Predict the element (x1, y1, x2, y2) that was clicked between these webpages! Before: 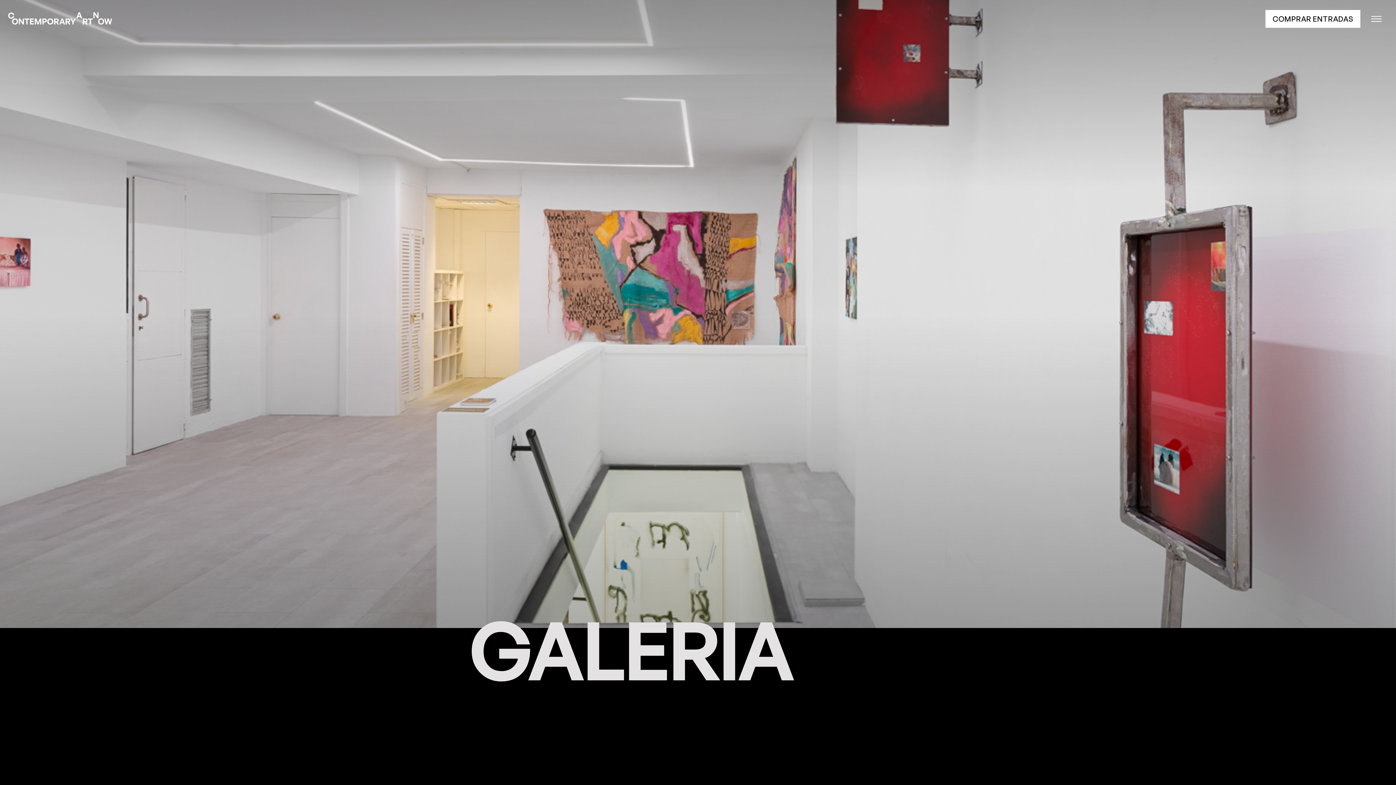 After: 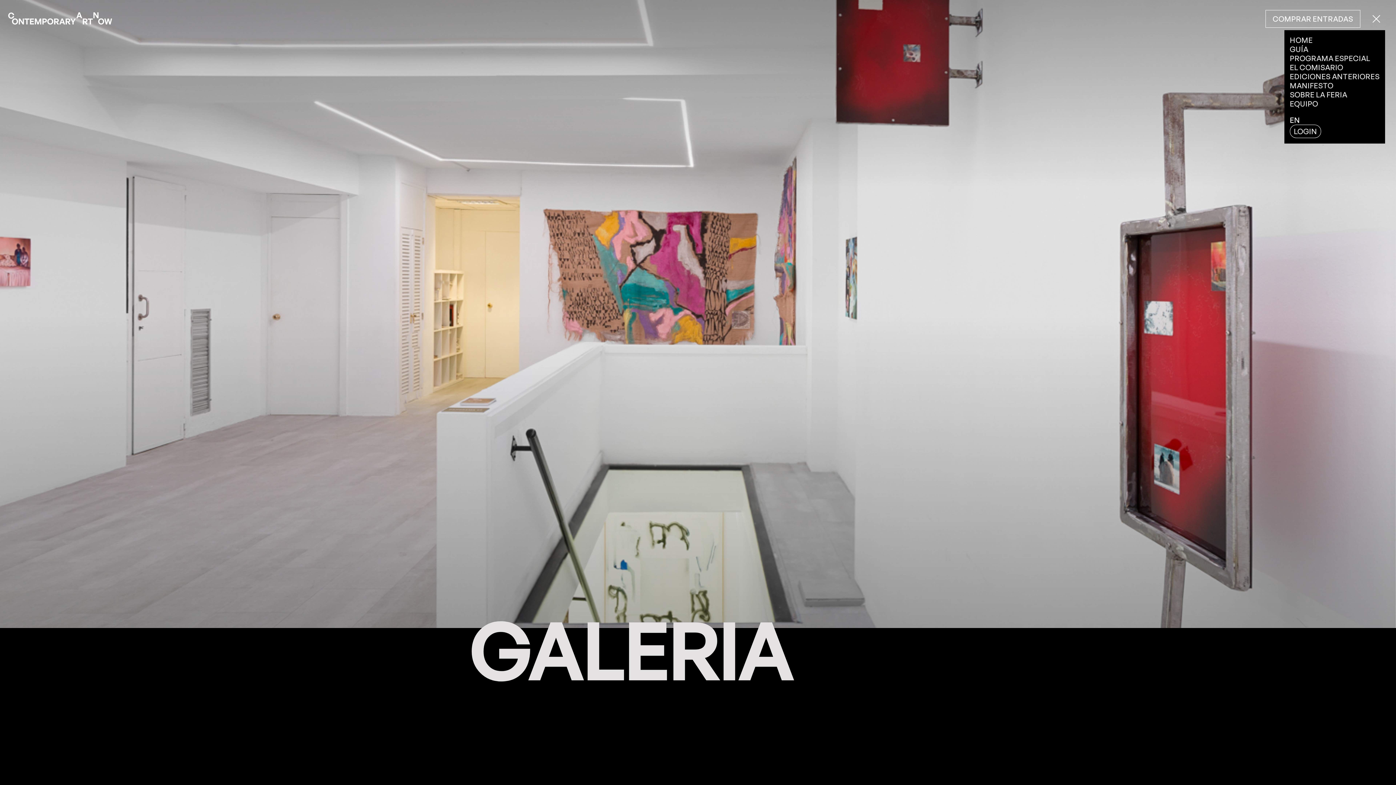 Action: bbox: (1265, 10, 1360, 27) label: COMPRAR ENTRADAS